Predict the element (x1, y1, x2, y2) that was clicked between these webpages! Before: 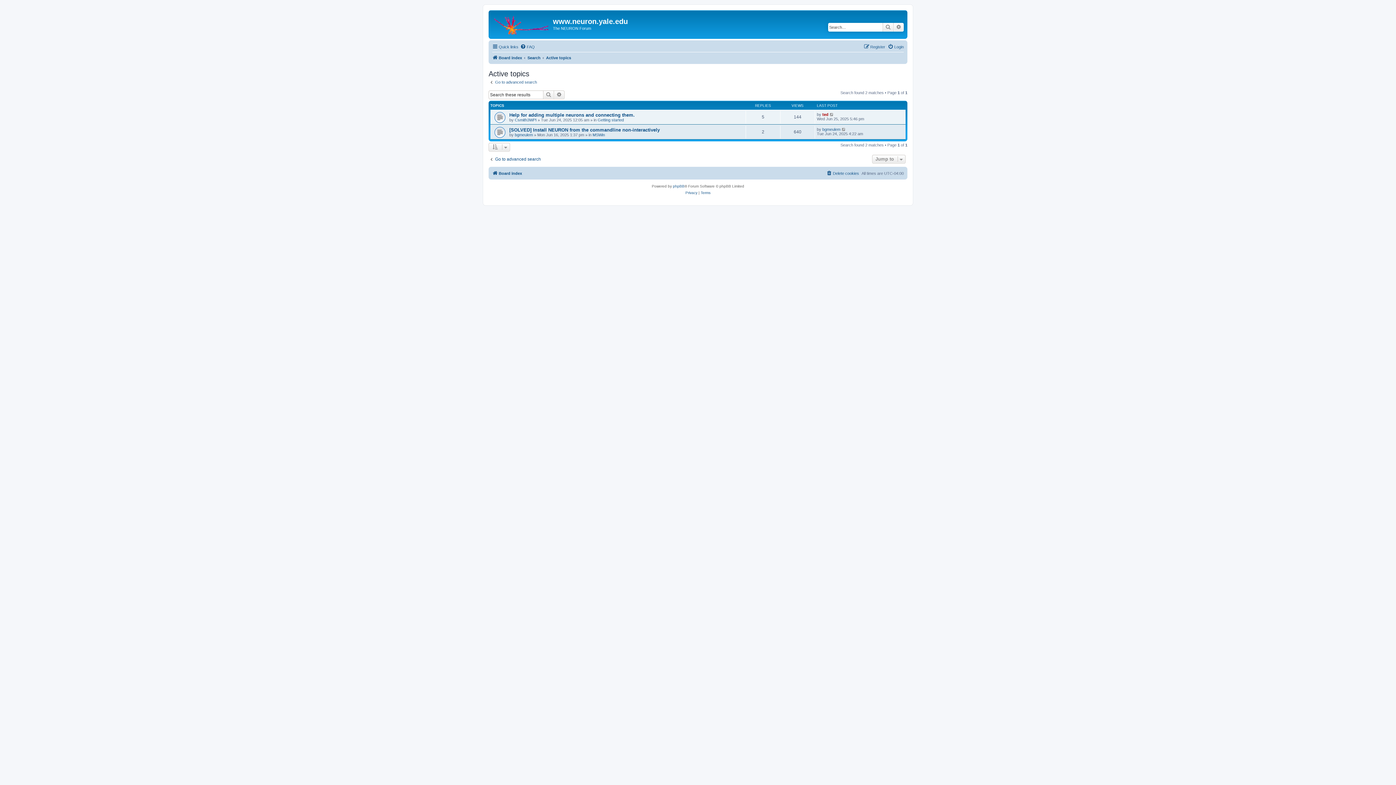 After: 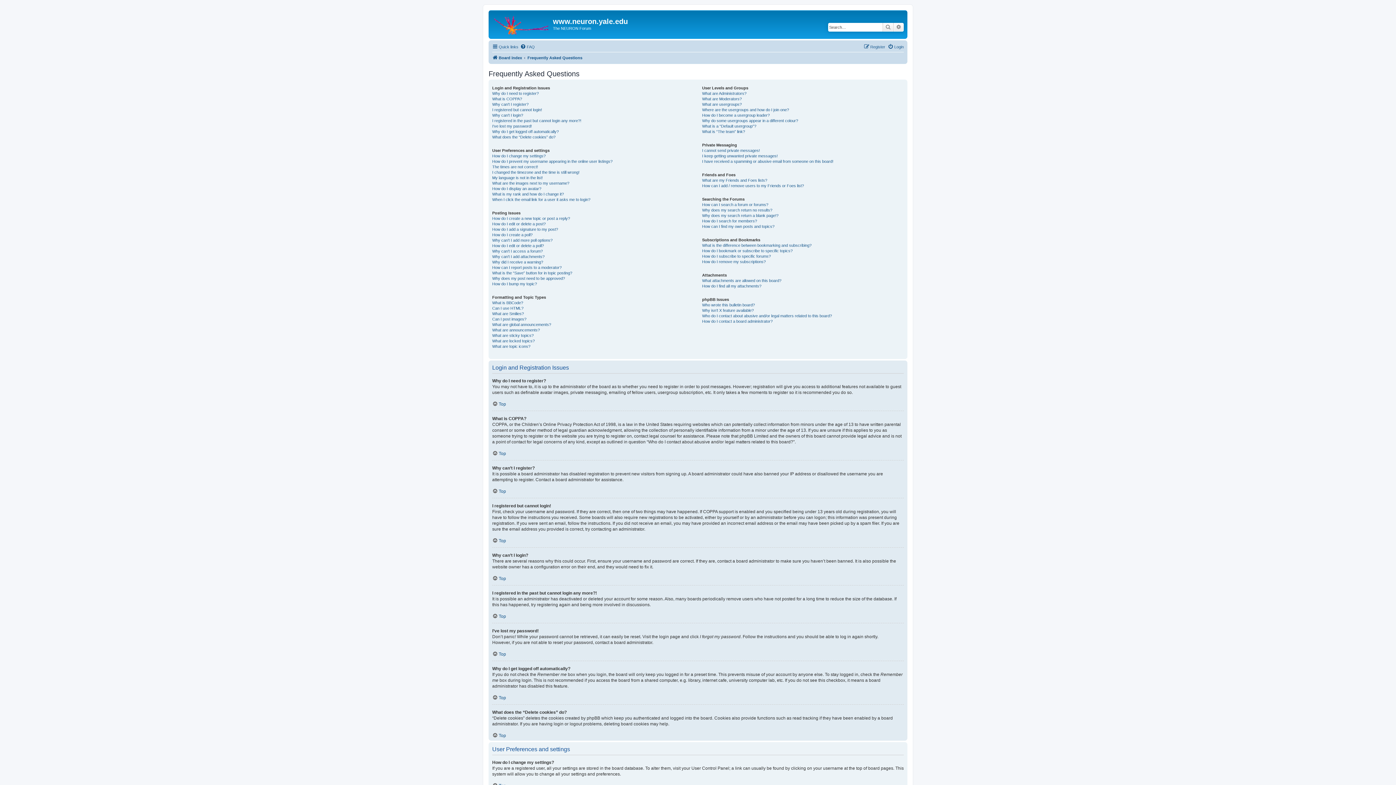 Action: bbox: (520, 42, 534, 51) label: FAQ